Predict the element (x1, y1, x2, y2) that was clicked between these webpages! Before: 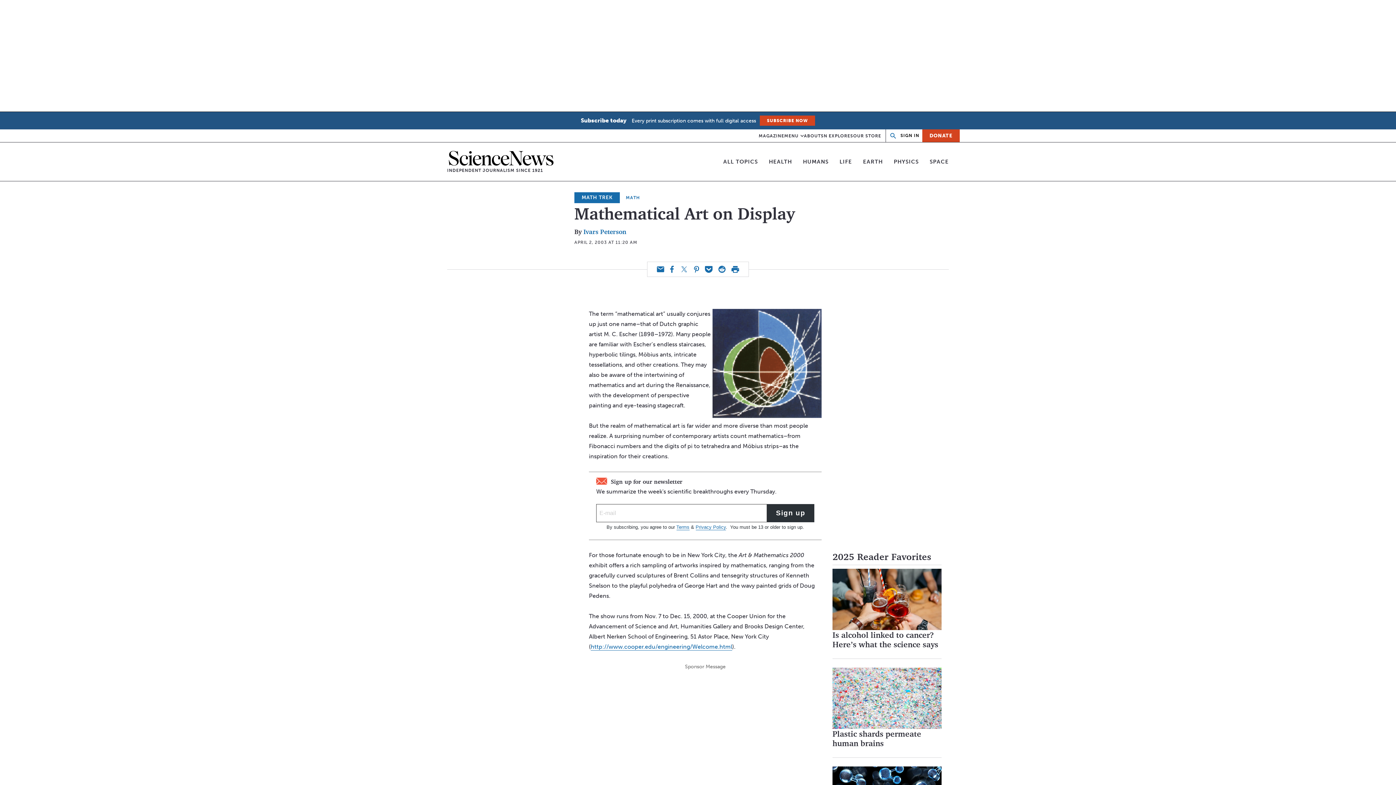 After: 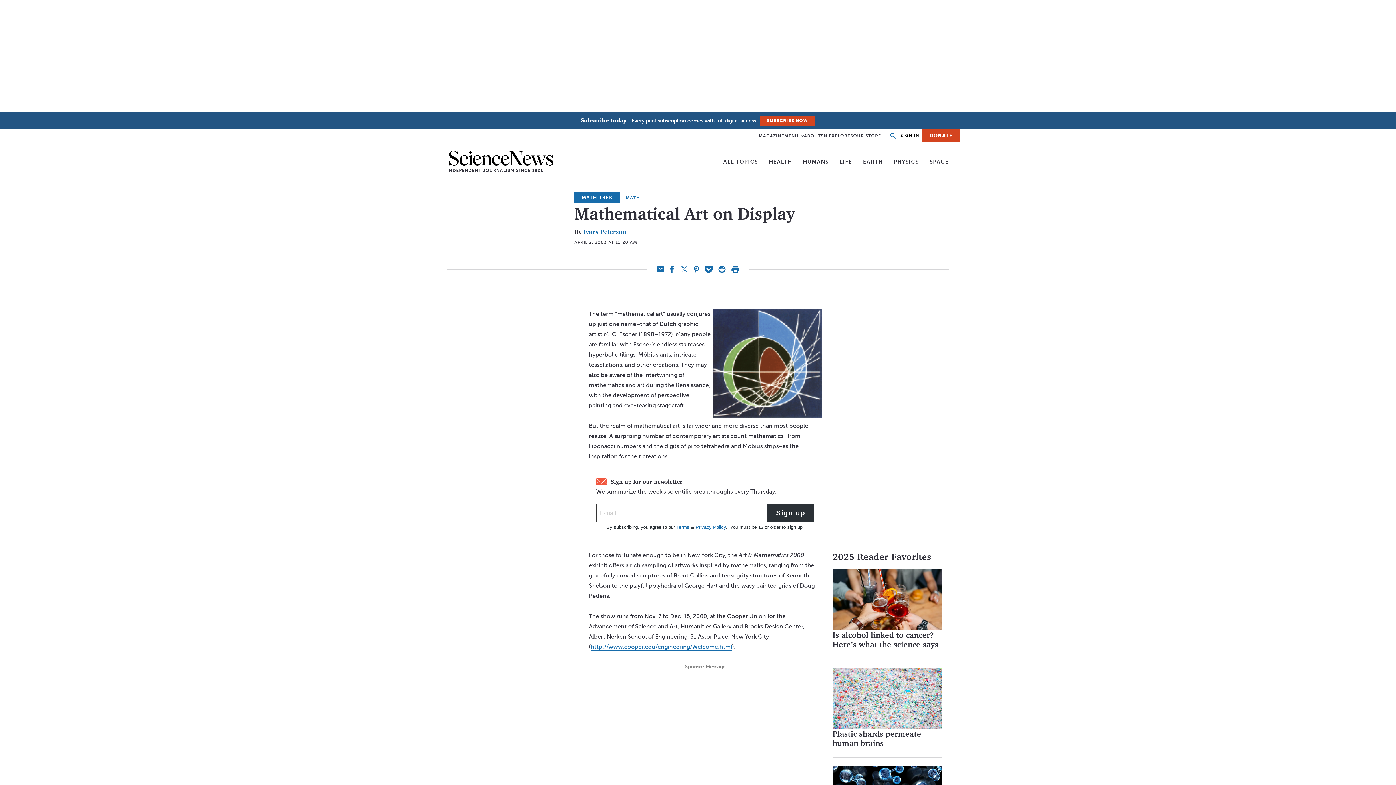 Action: bbox: (694, 265, 699, 273) label: Pinterest